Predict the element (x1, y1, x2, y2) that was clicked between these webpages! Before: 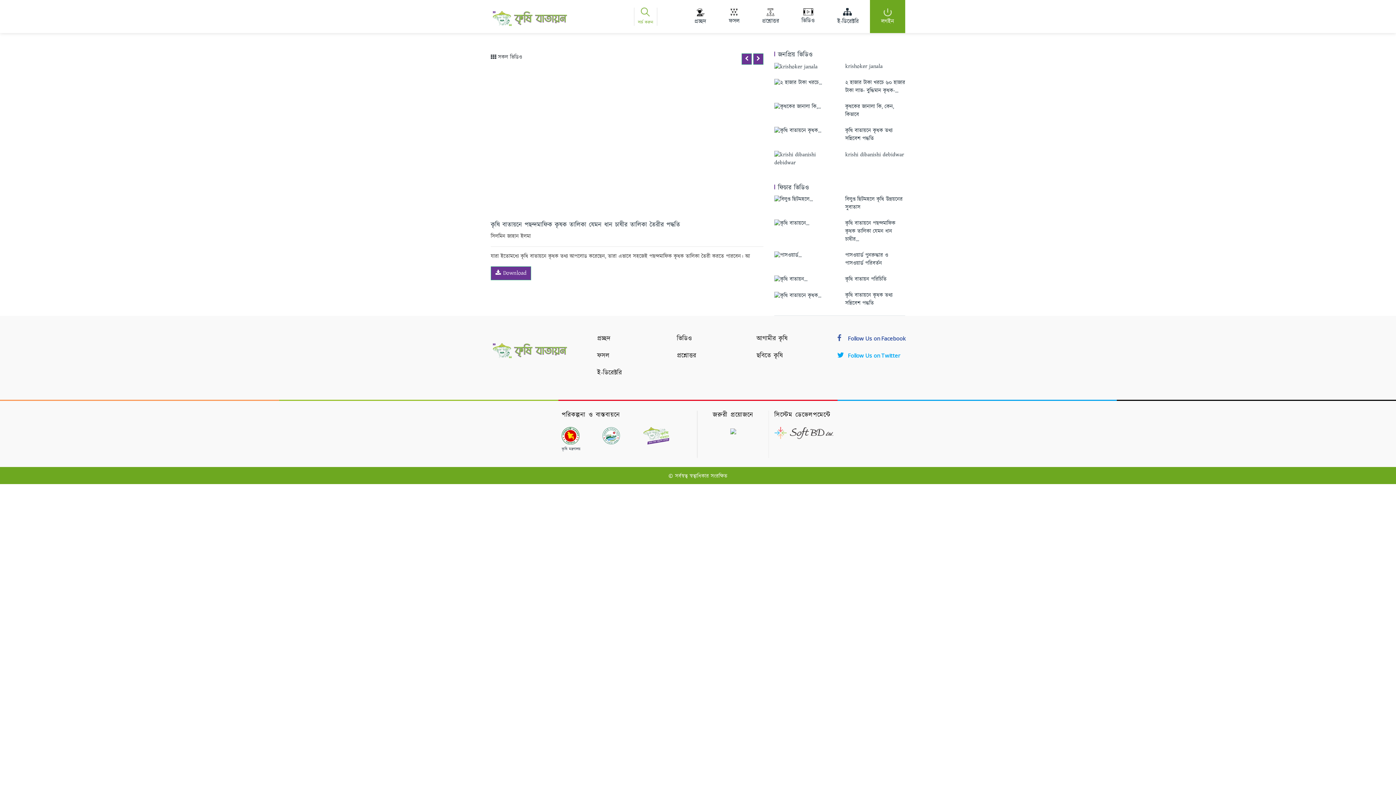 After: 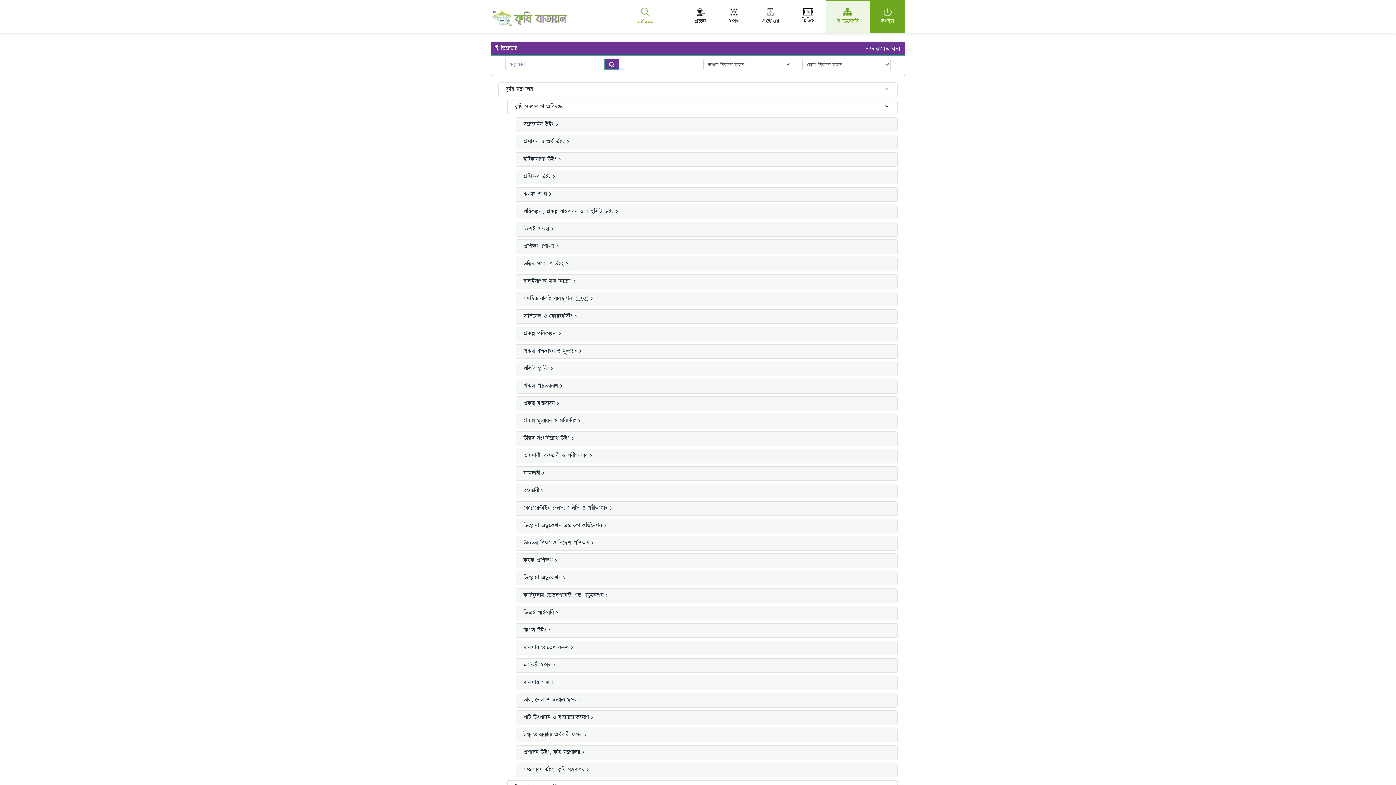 Action: label: 
ই-ডিরেক্টরি bbox: (826, 0, 870, 33)